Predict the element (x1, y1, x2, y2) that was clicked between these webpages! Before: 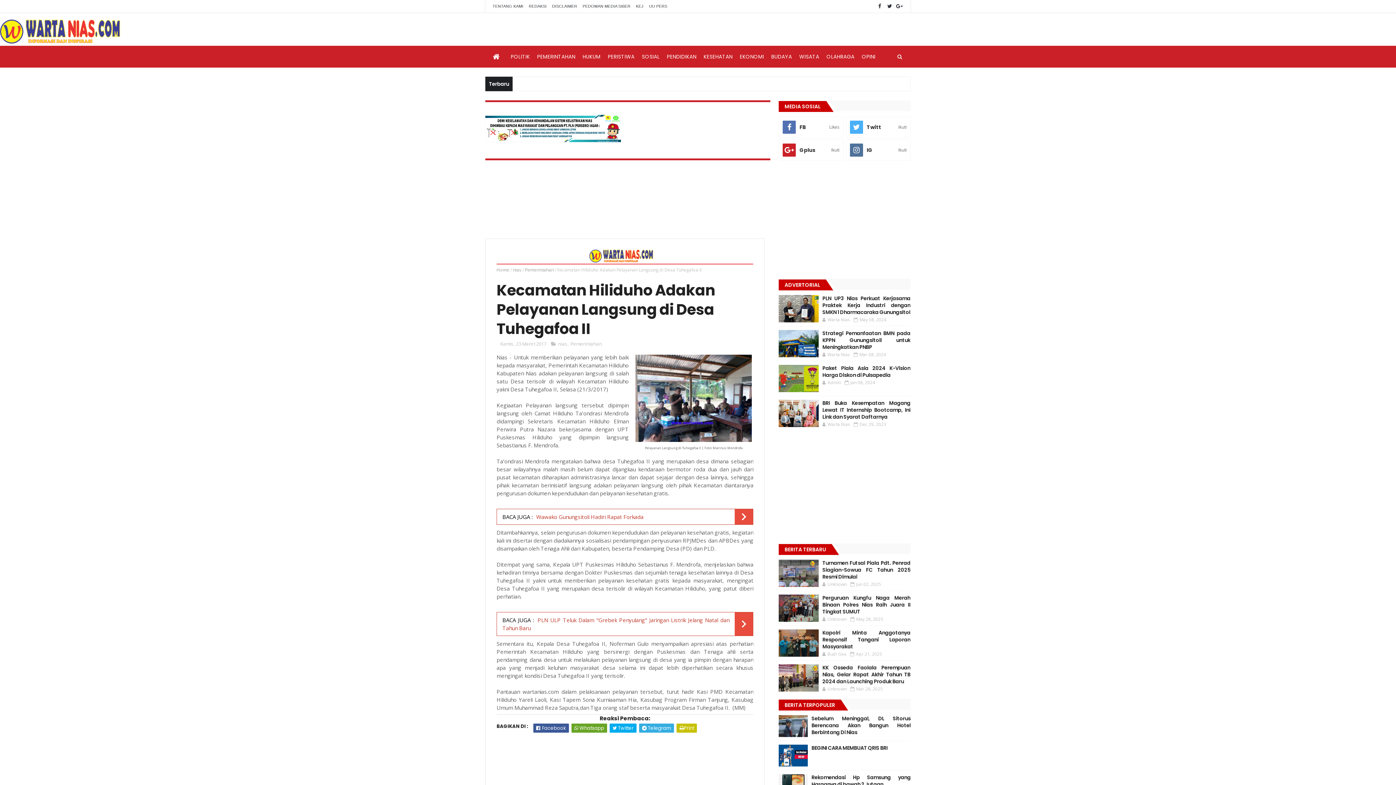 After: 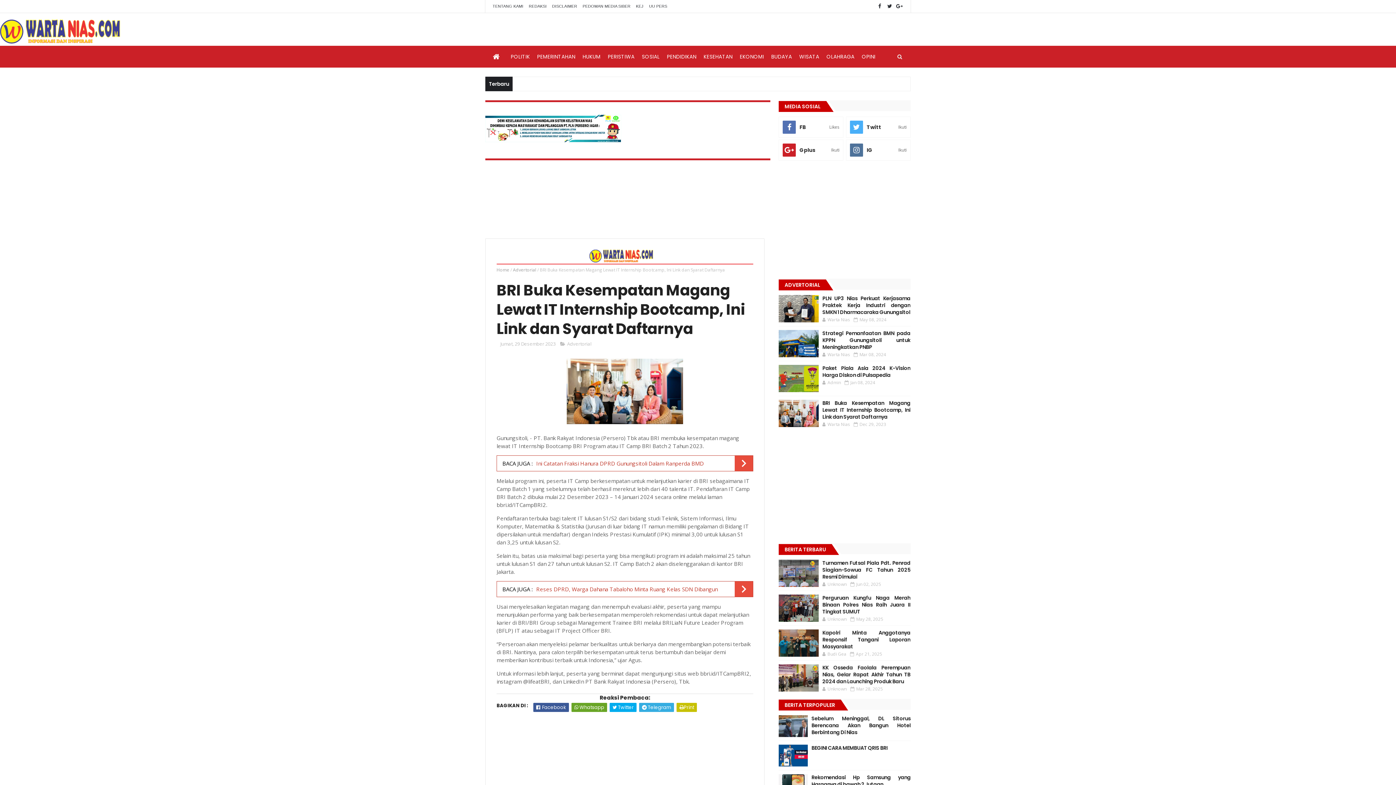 Action: label: BRI Buka Kesempatan Magang Lewat IT Internship Bootcamp, Ini Link dan Syarat Daftarnya bbox: (822, 399, 910, 420)